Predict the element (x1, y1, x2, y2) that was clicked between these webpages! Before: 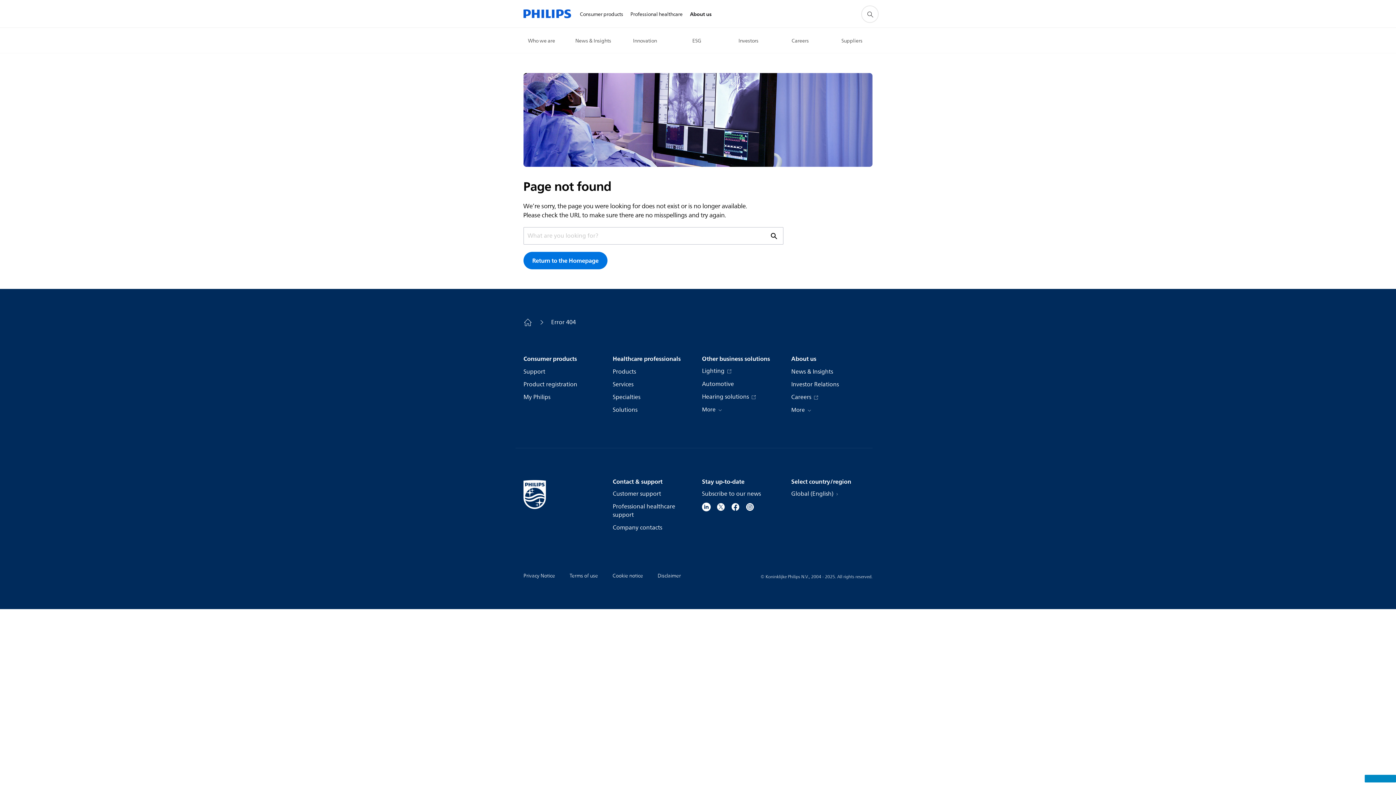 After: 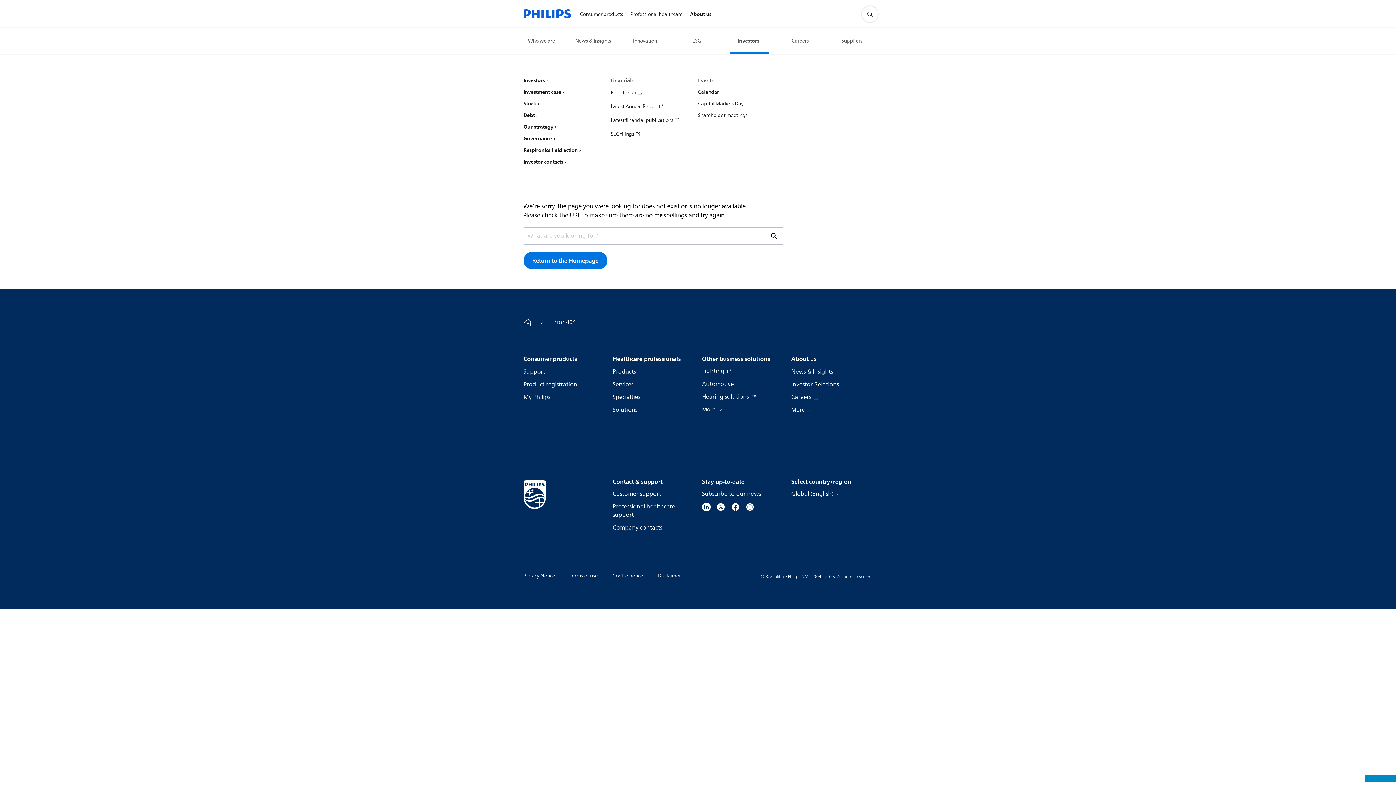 Action: label: Investors bbox: (738, 37, 761, 45)